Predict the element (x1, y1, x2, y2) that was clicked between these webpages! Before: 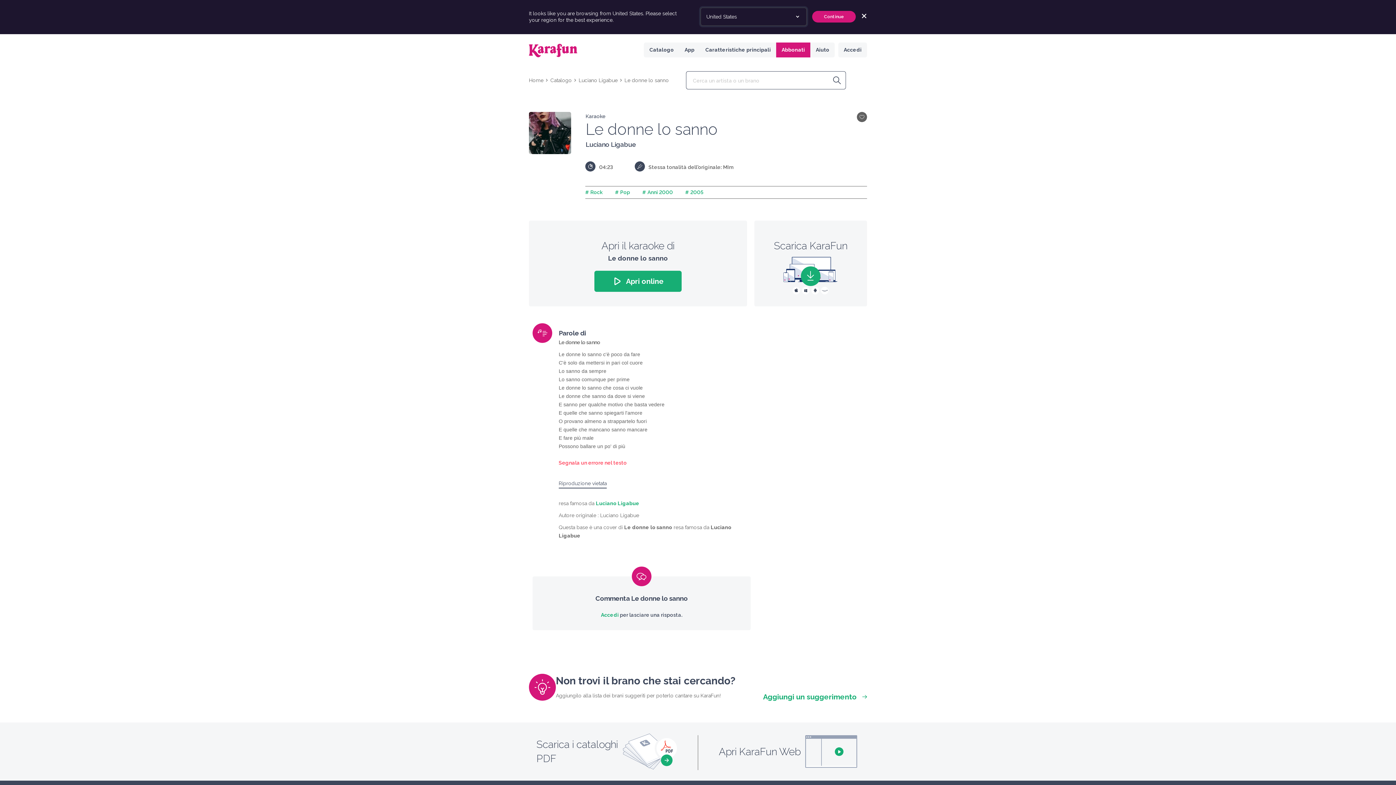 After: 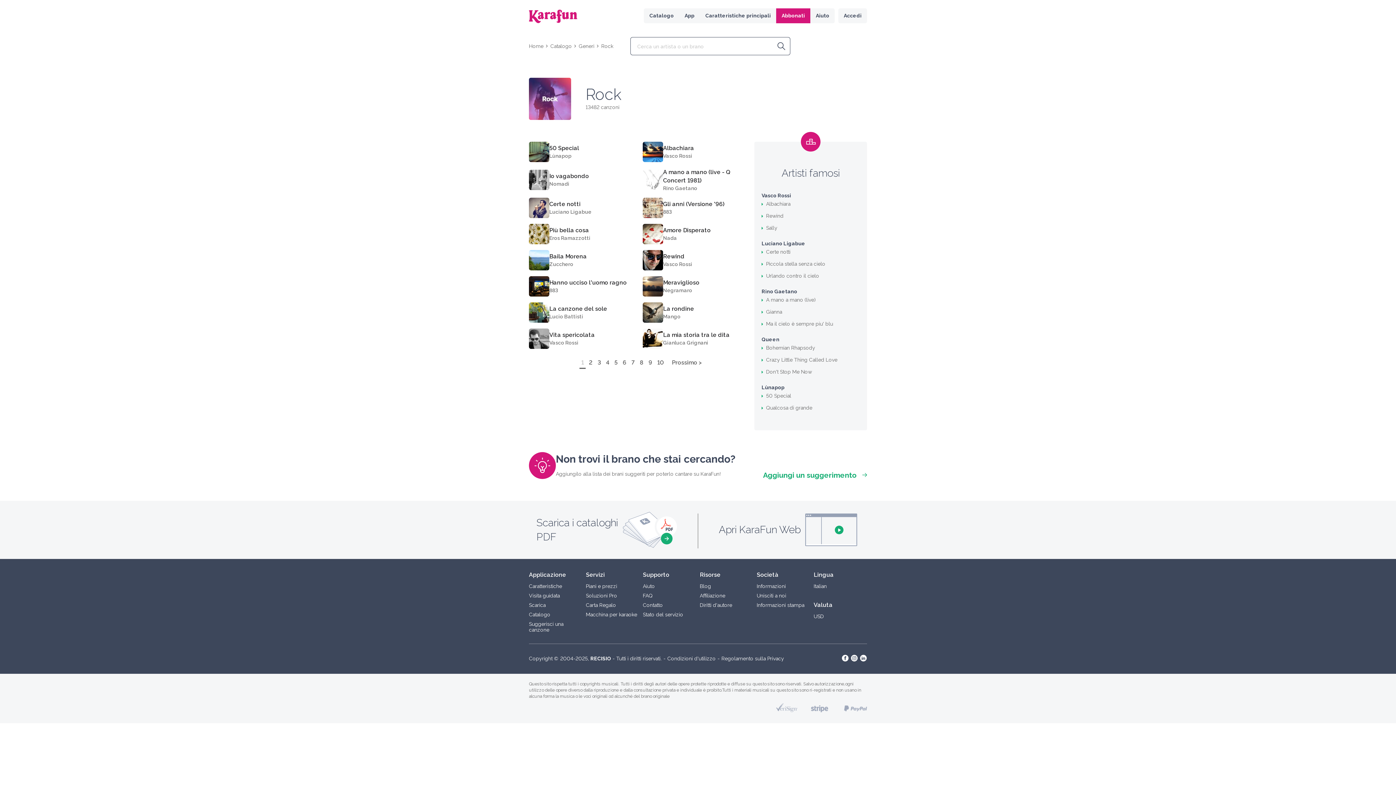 Action: bbox: (585, 189, 602, 195) label: # Rock